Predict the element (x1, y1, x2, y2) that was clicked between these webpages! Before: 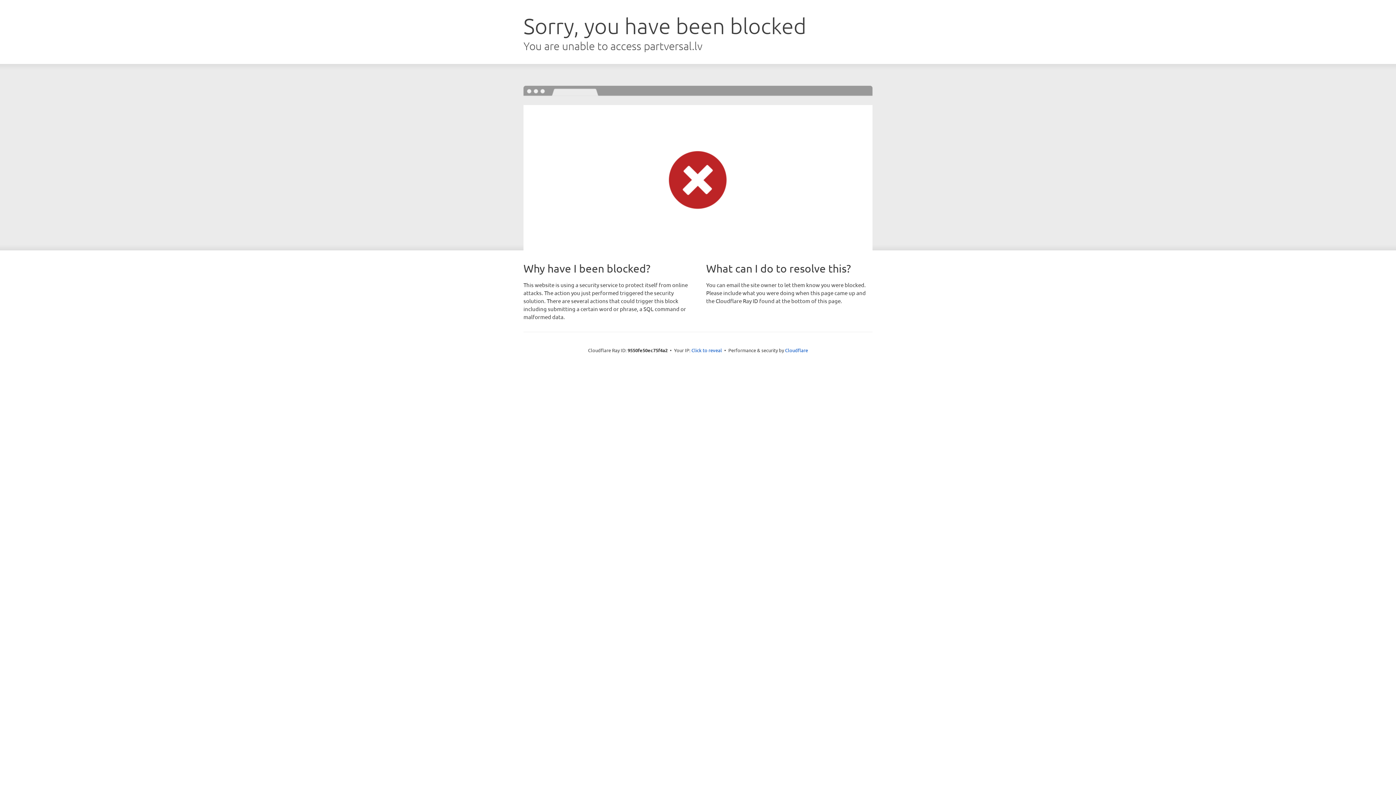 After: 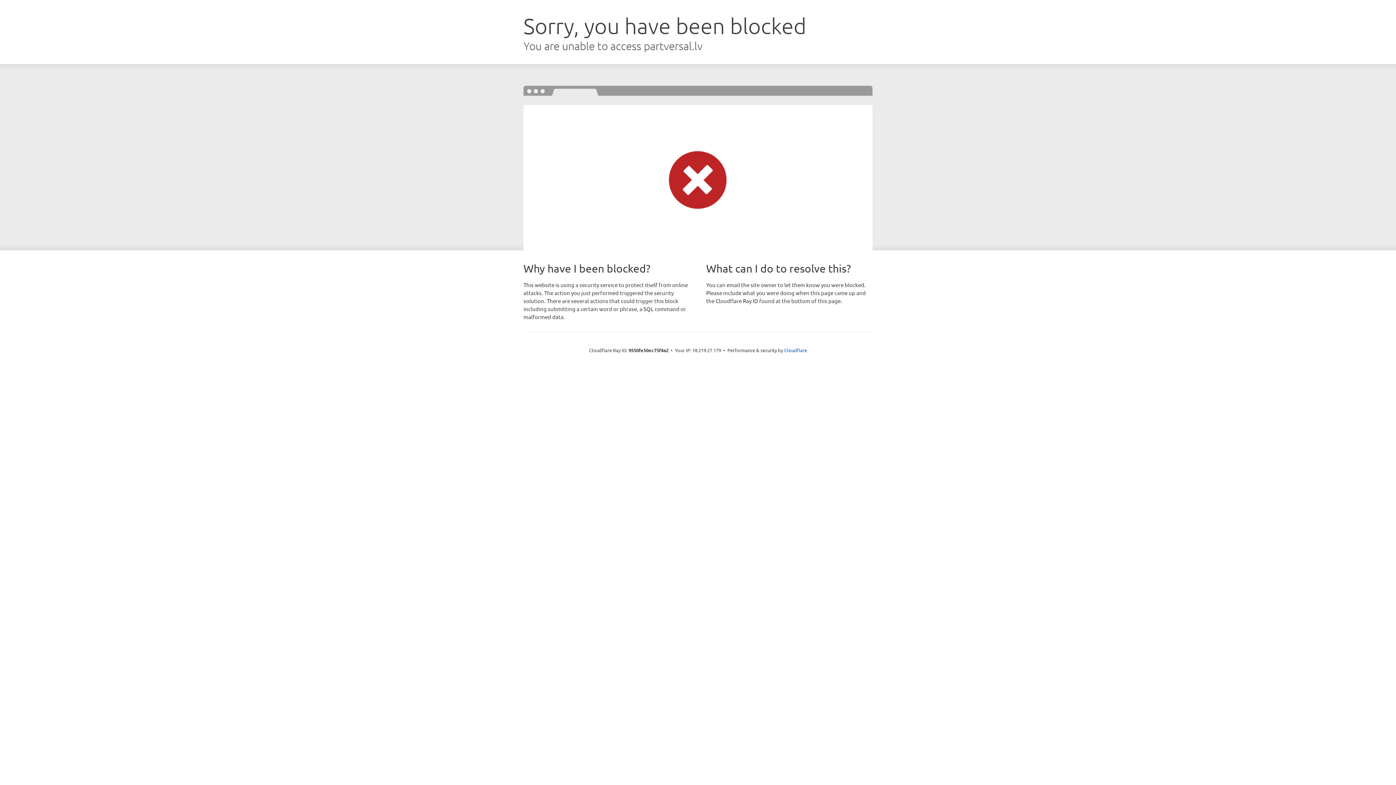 Action: label: Click to reveal bbox: (691, 346, 722, 353)